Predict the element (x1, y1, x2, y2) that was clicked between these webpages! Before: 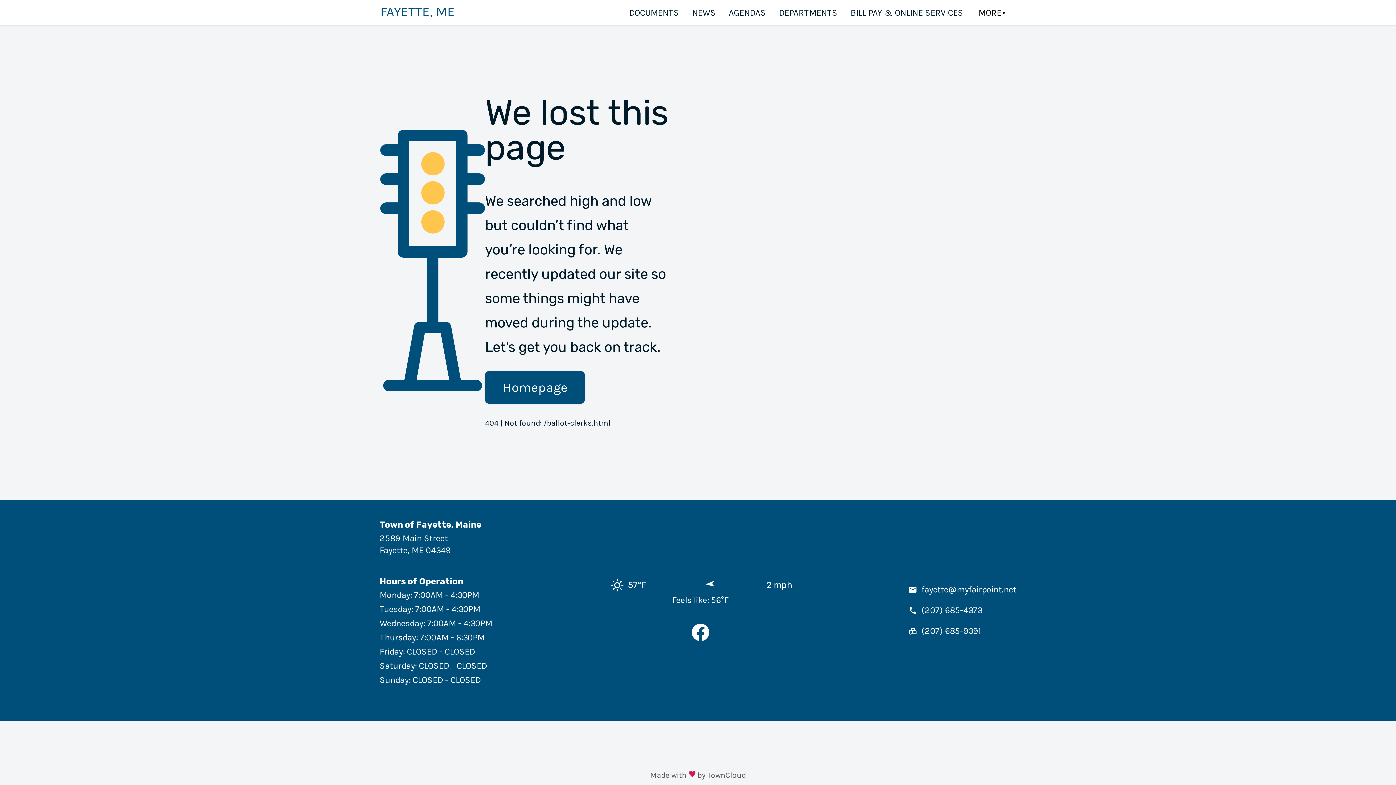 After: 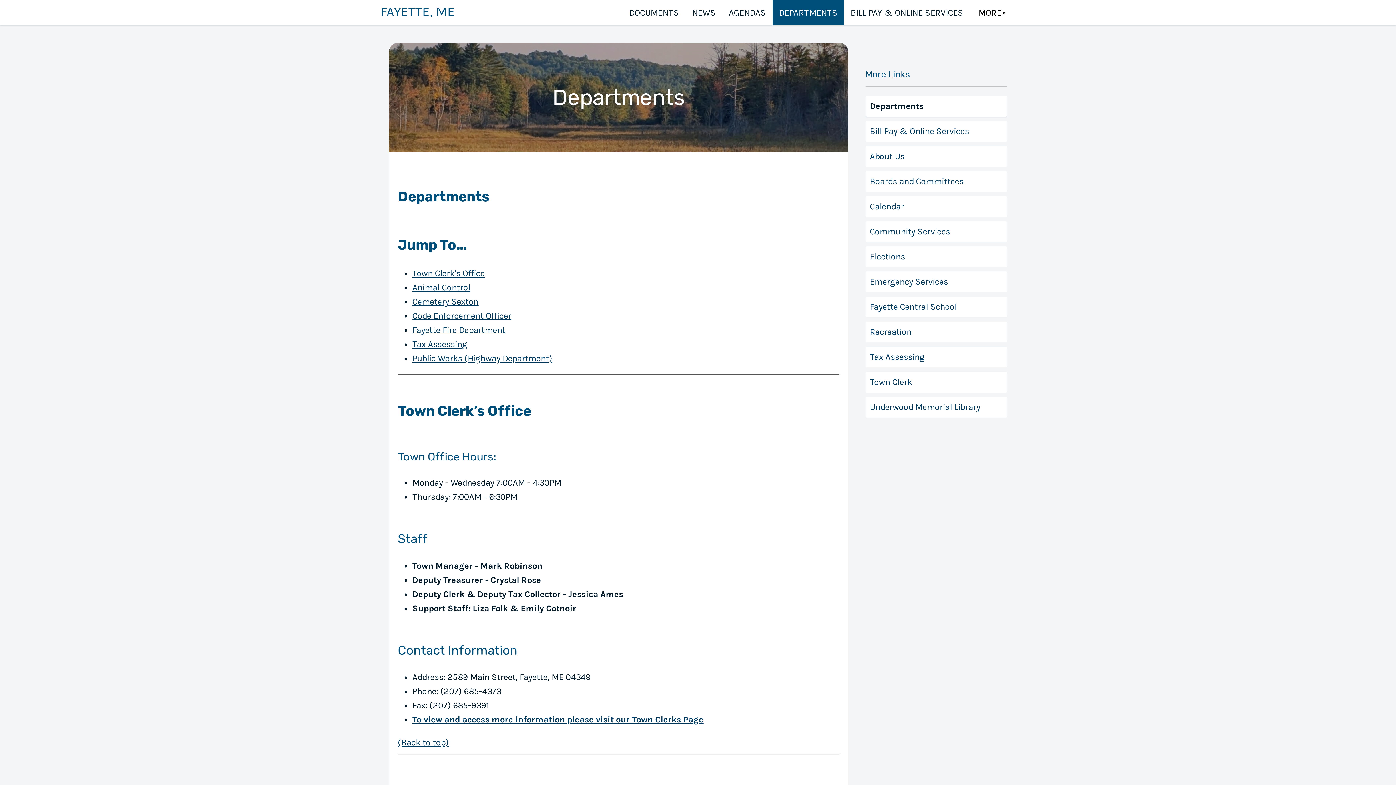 Action: label: DEPARTMENTS bbox: (772, 0, 844, 25)